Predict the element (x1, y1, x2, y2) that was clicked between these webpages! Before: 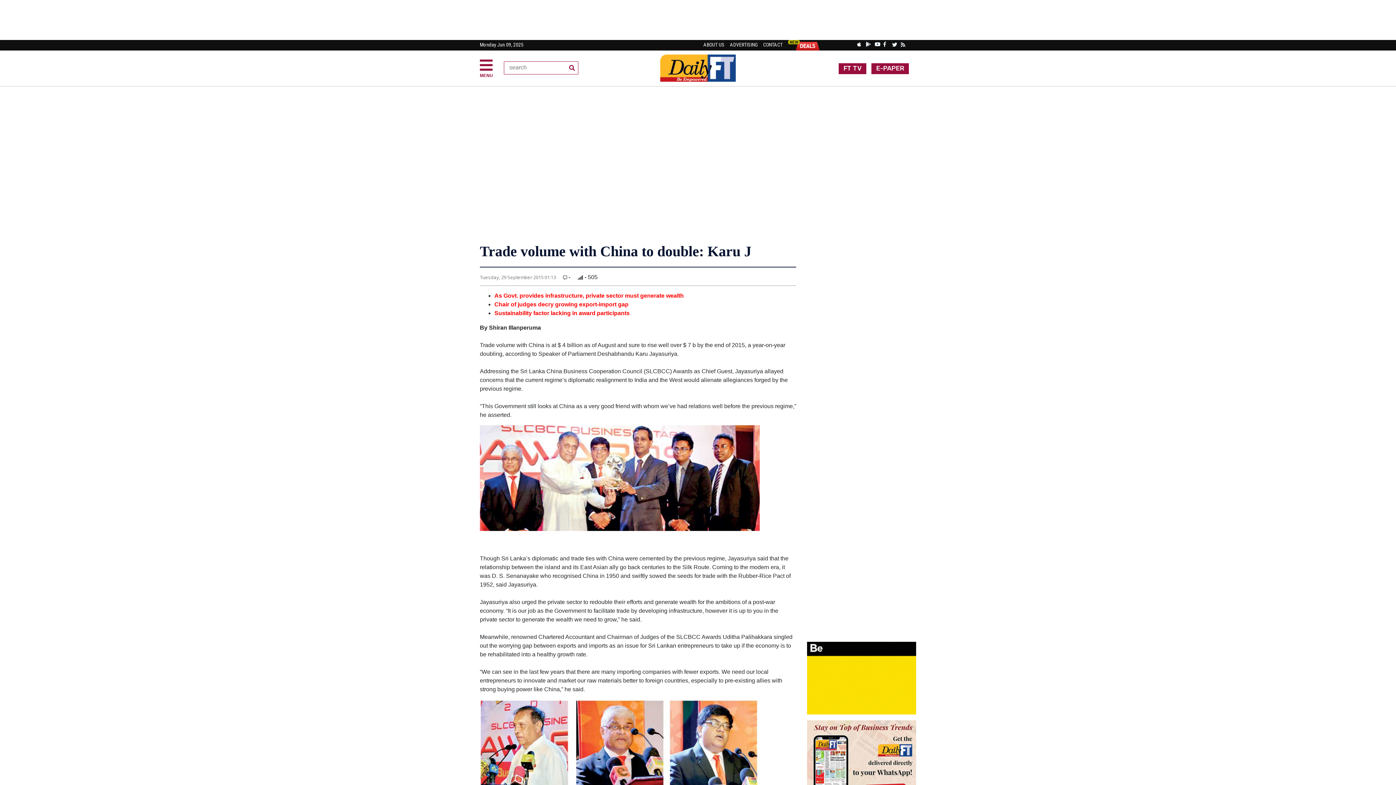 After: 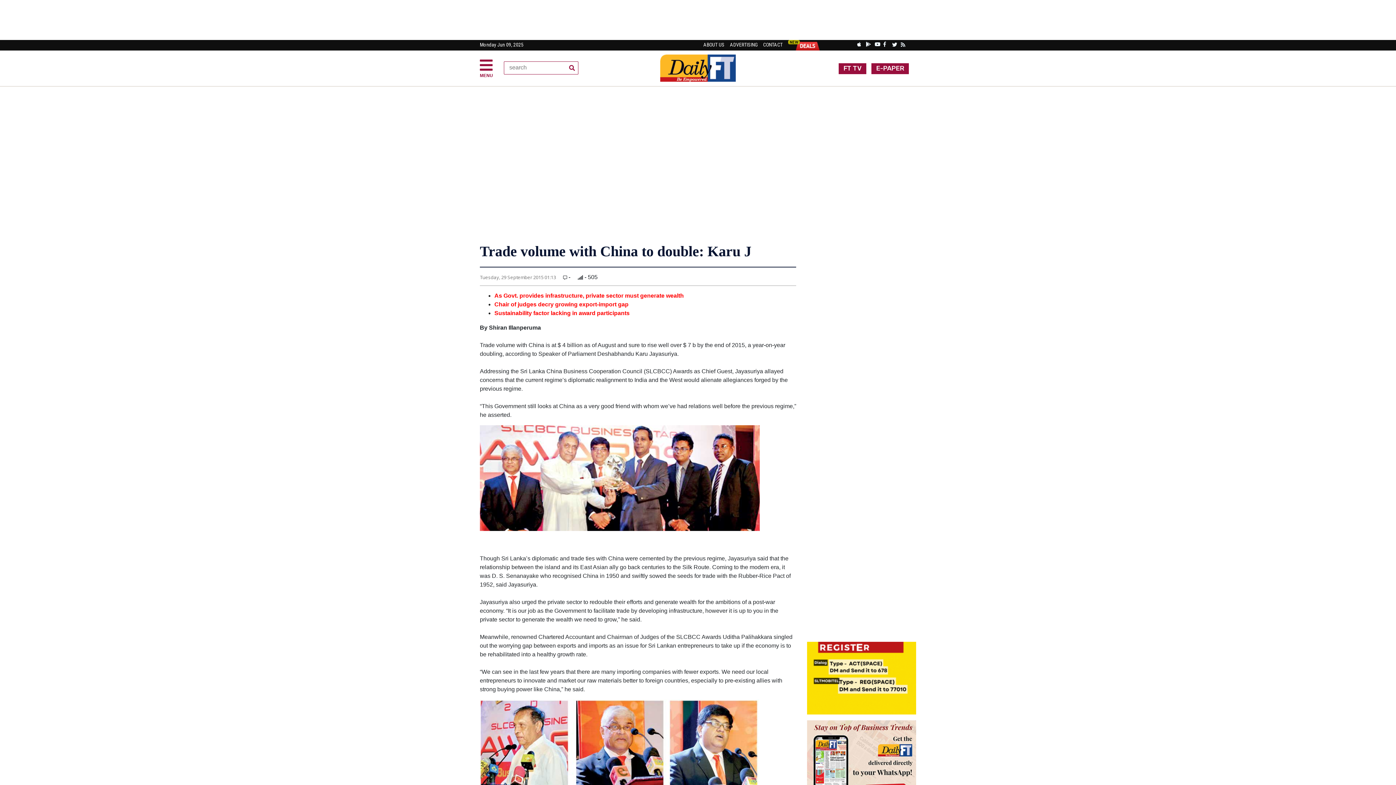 Action: bbox: (870, 36, 879, 48)